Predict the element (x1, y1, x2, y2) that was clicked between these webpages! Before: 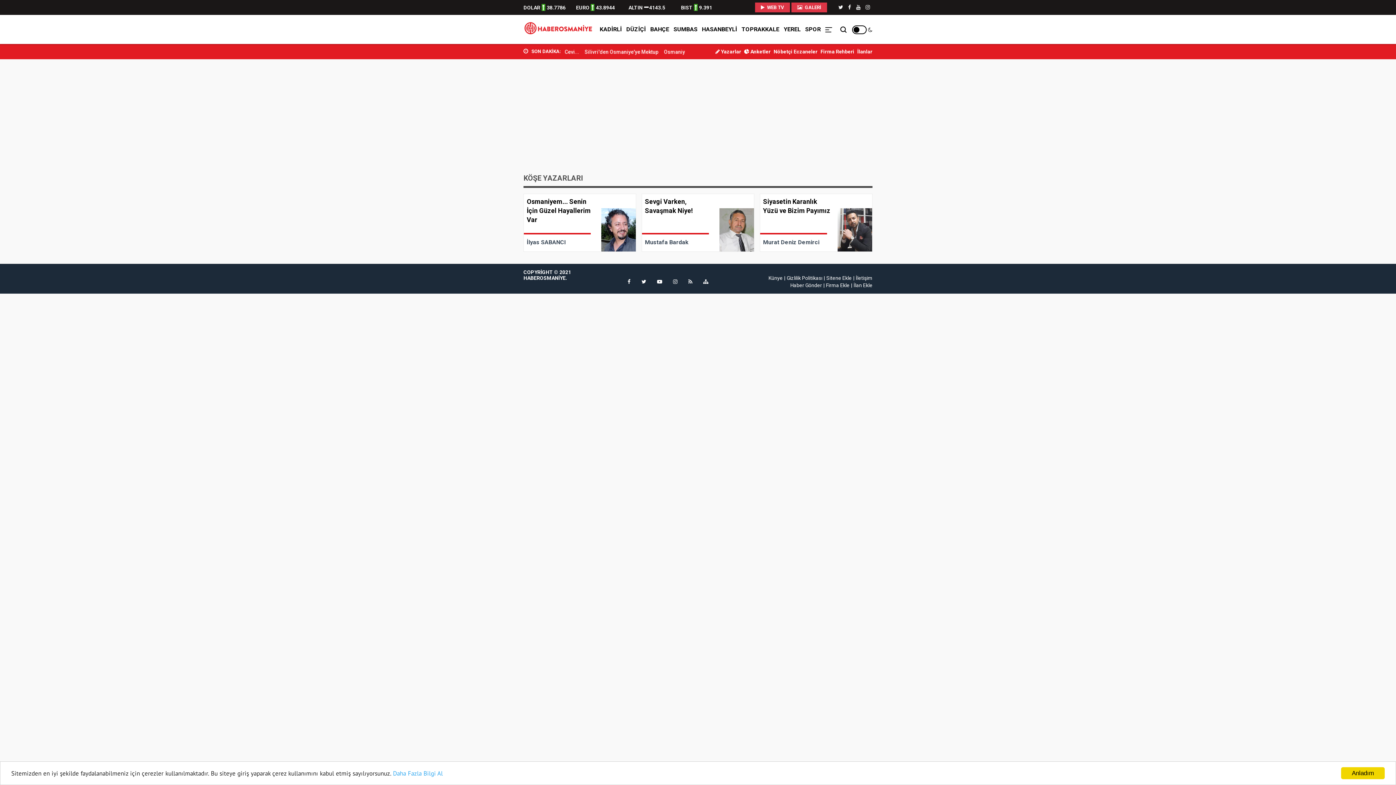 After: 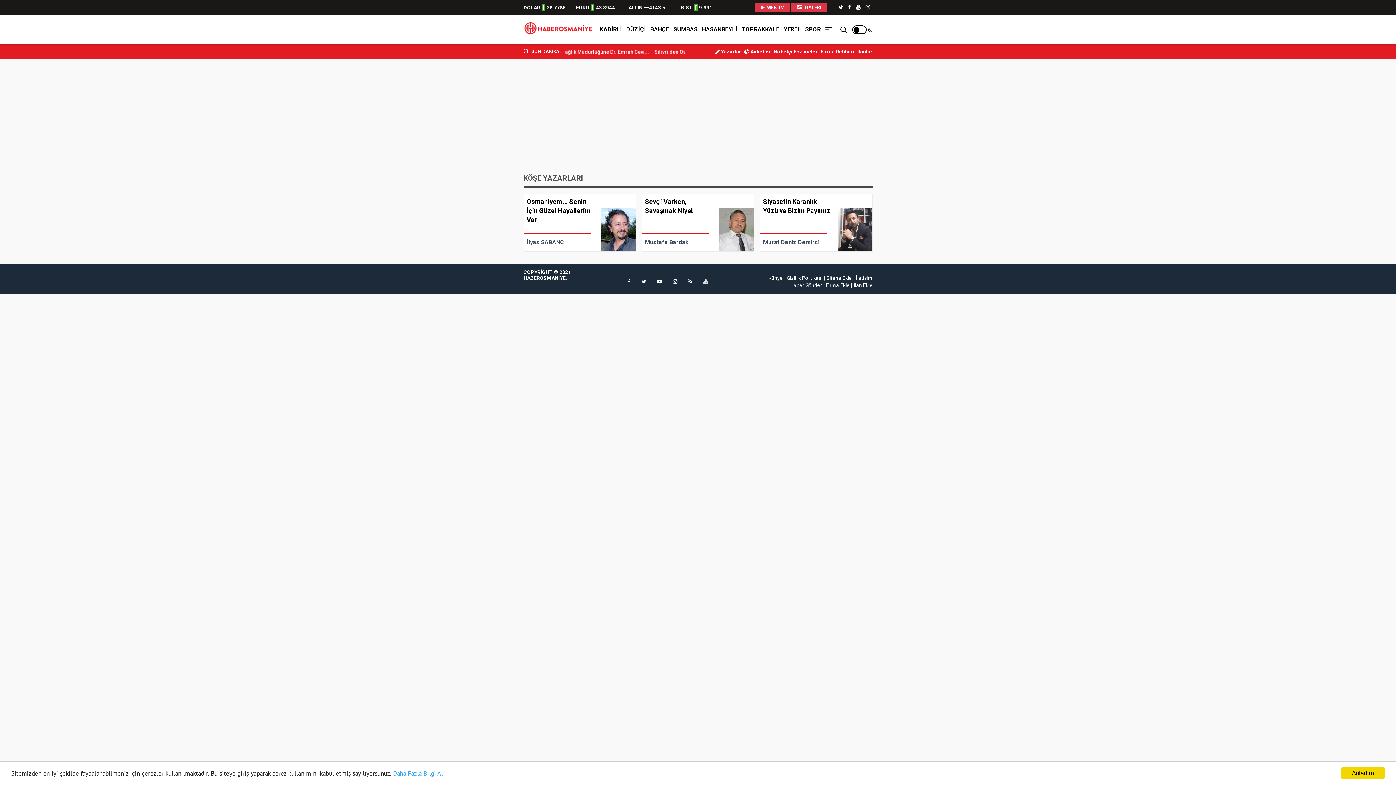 Action: bbox: (703, 278, 708, 284)